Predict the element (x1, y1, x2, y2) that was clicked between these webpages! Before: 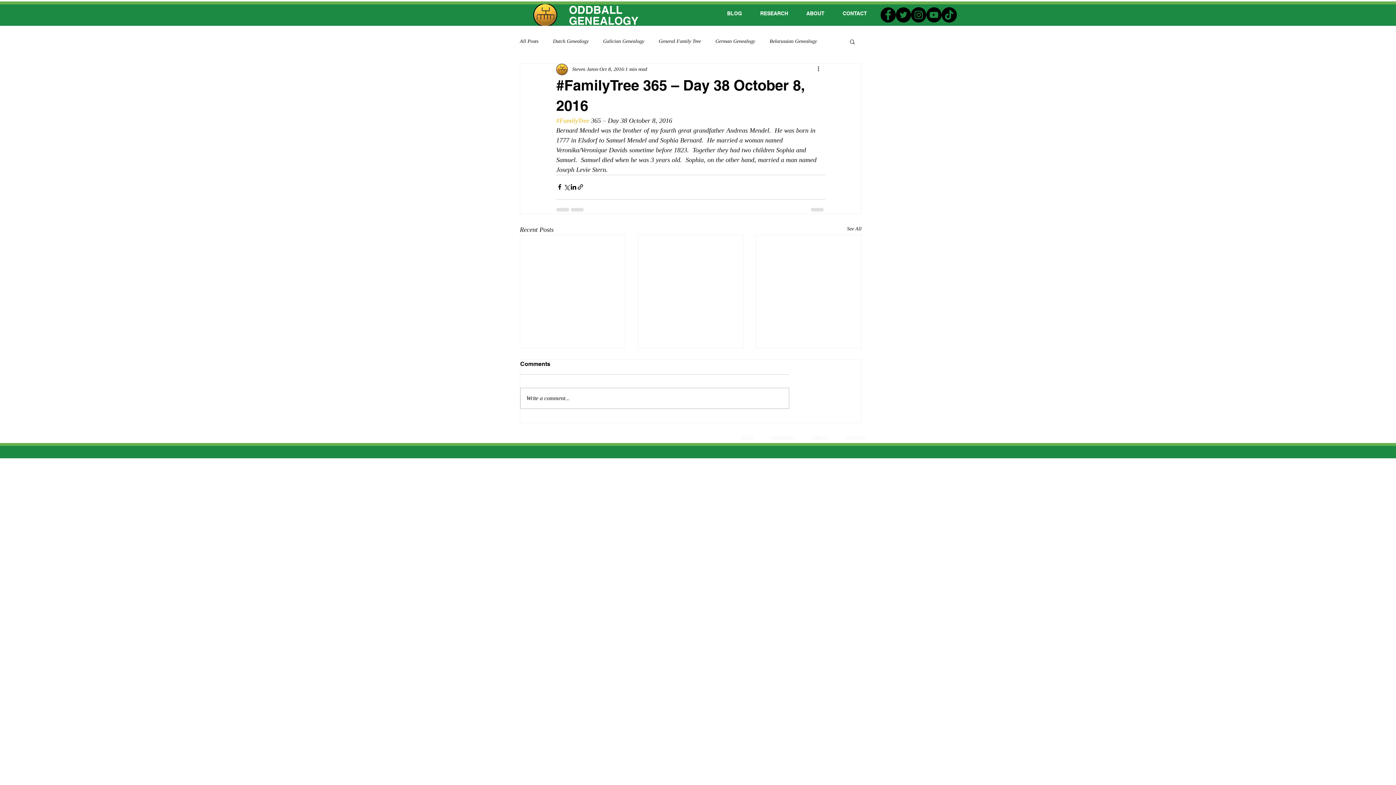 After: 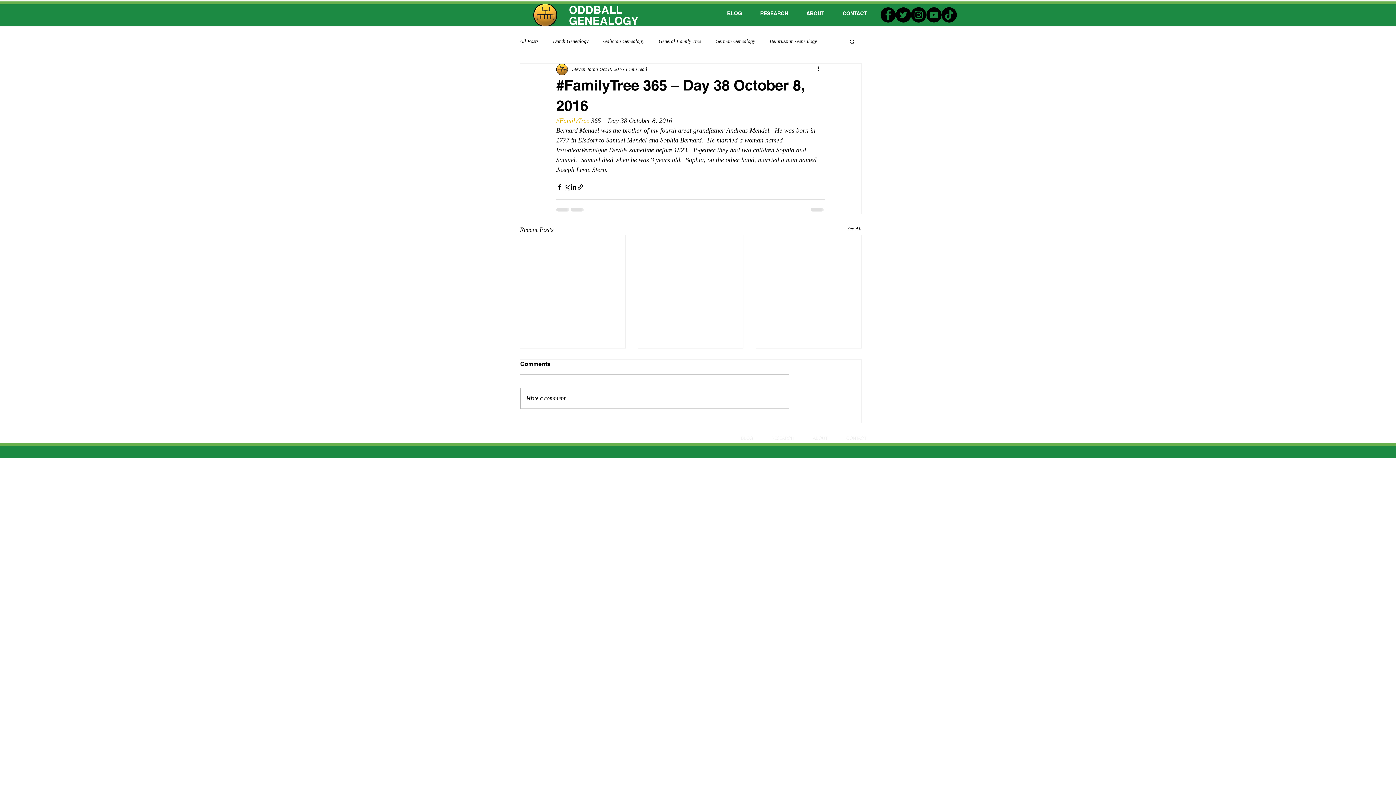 Action: label: Twitter bbox: (896, 7, 911, 22)